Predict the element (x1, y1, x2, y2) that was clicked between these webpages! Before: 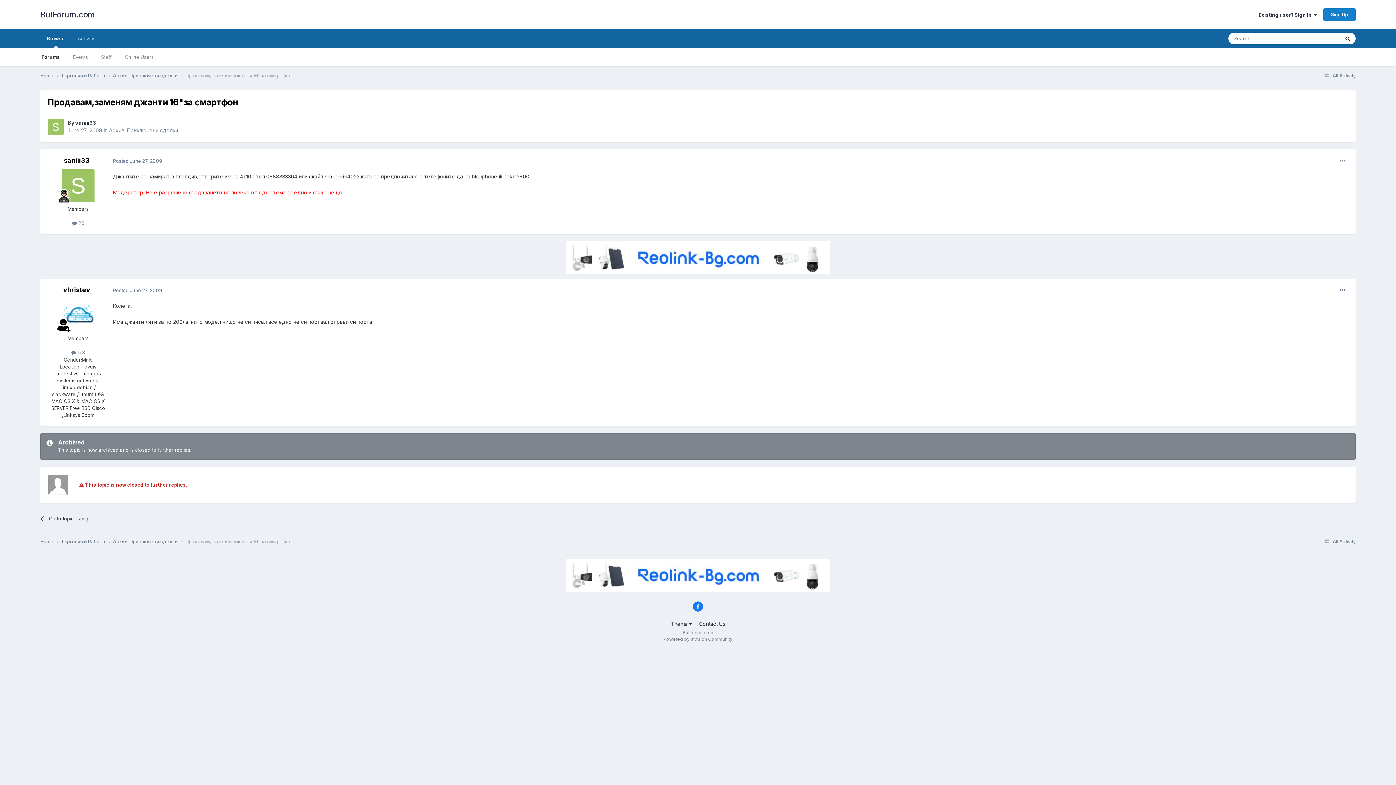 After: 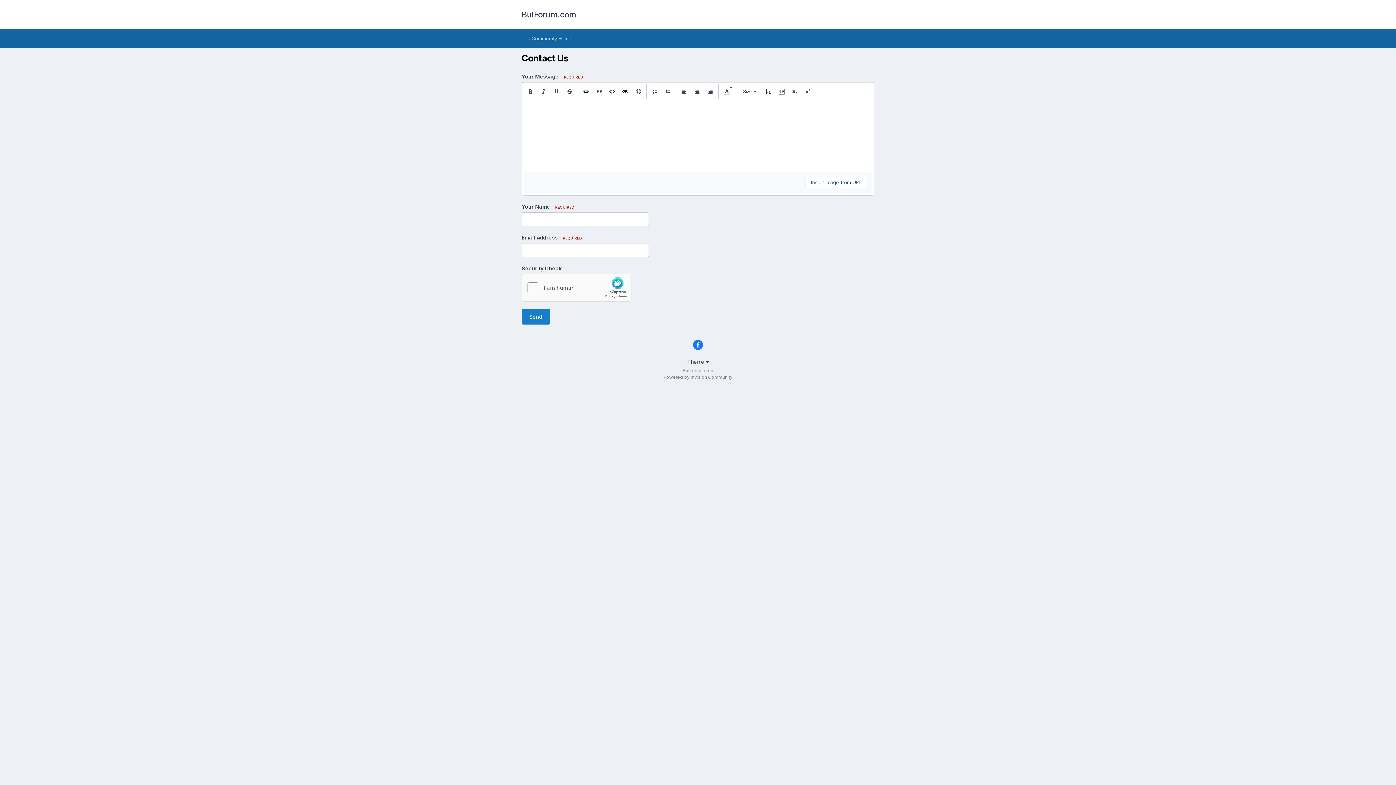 Action: bbox: (699, 621, 725, 627) label: Contact Us